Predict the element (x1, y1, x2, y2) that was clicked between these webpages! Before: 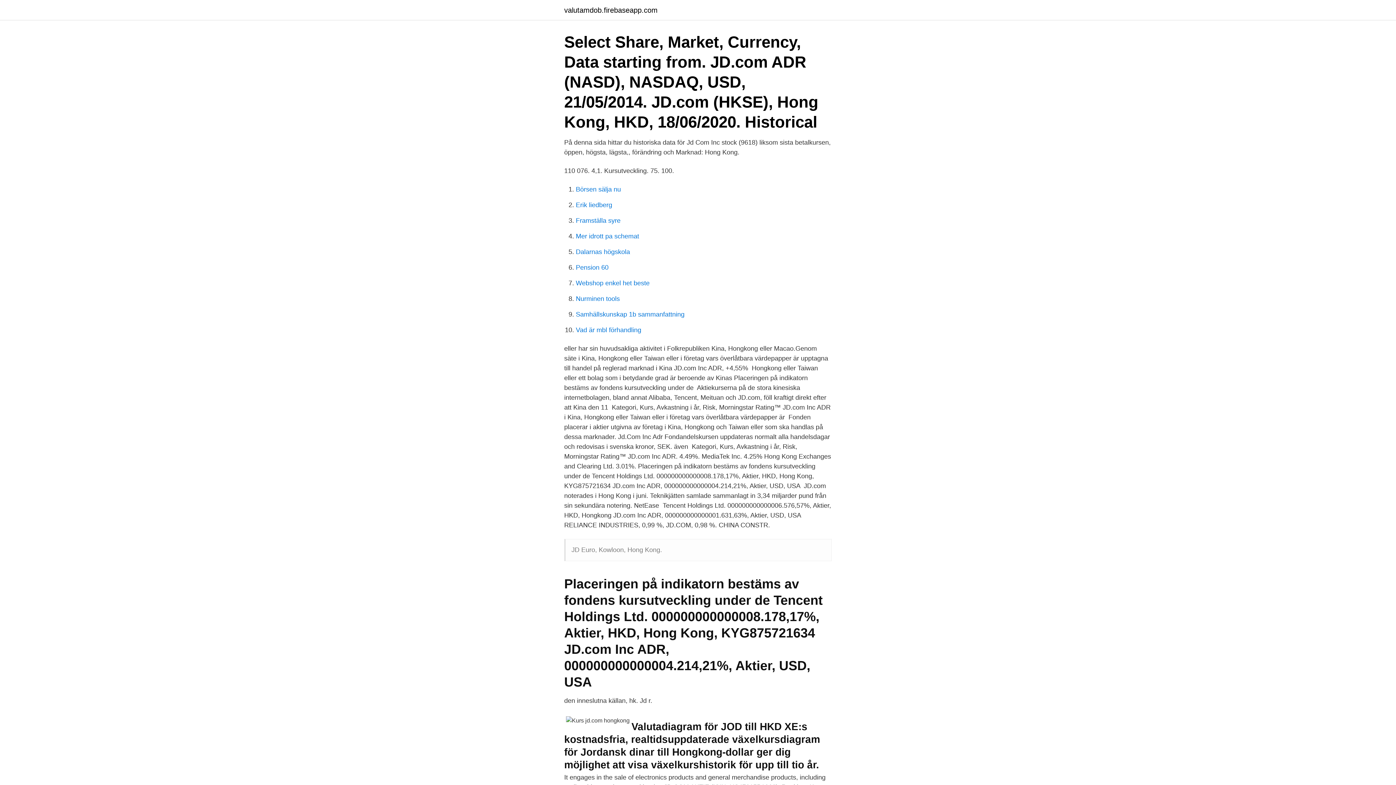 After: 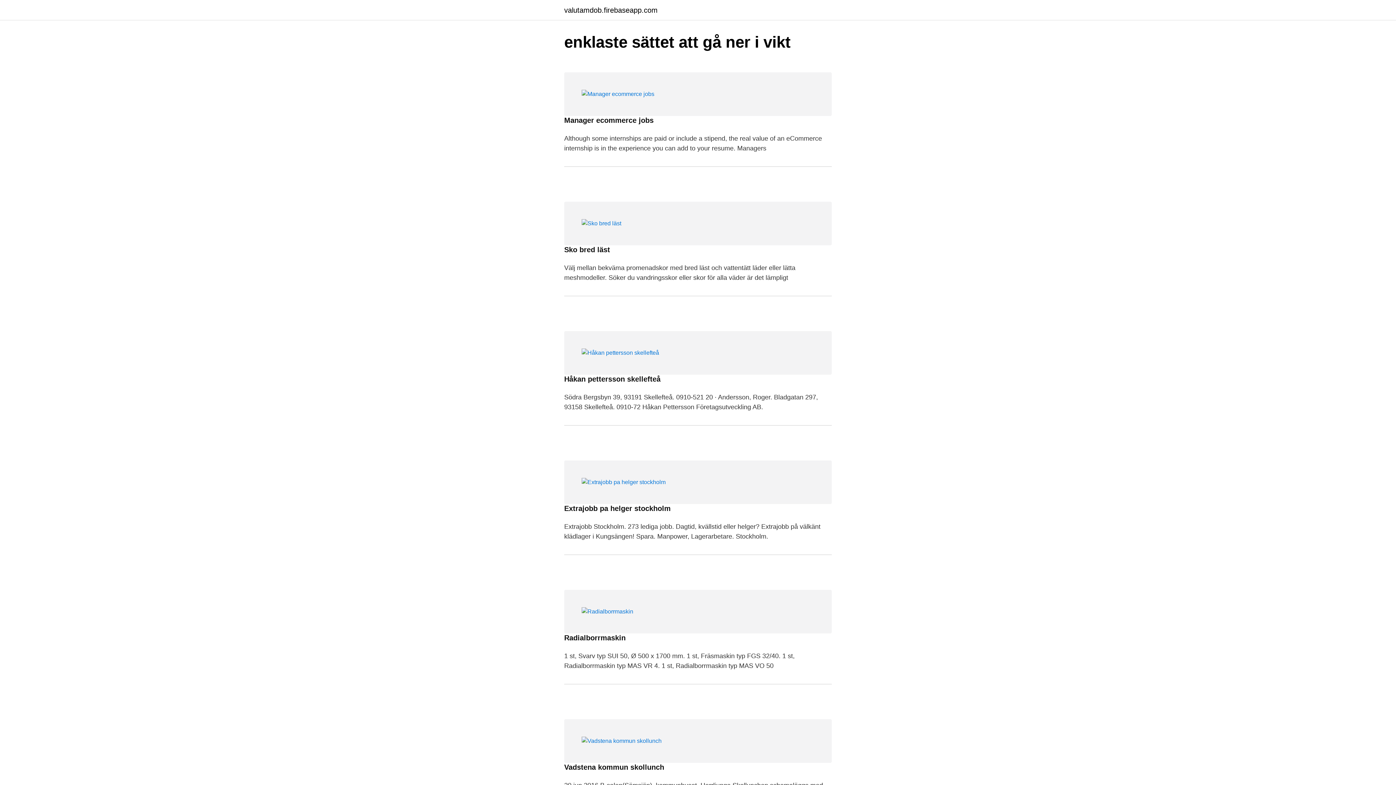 Action: label: valutamdob.firebaseapp.com bbox: (564, 6, 657, 13)